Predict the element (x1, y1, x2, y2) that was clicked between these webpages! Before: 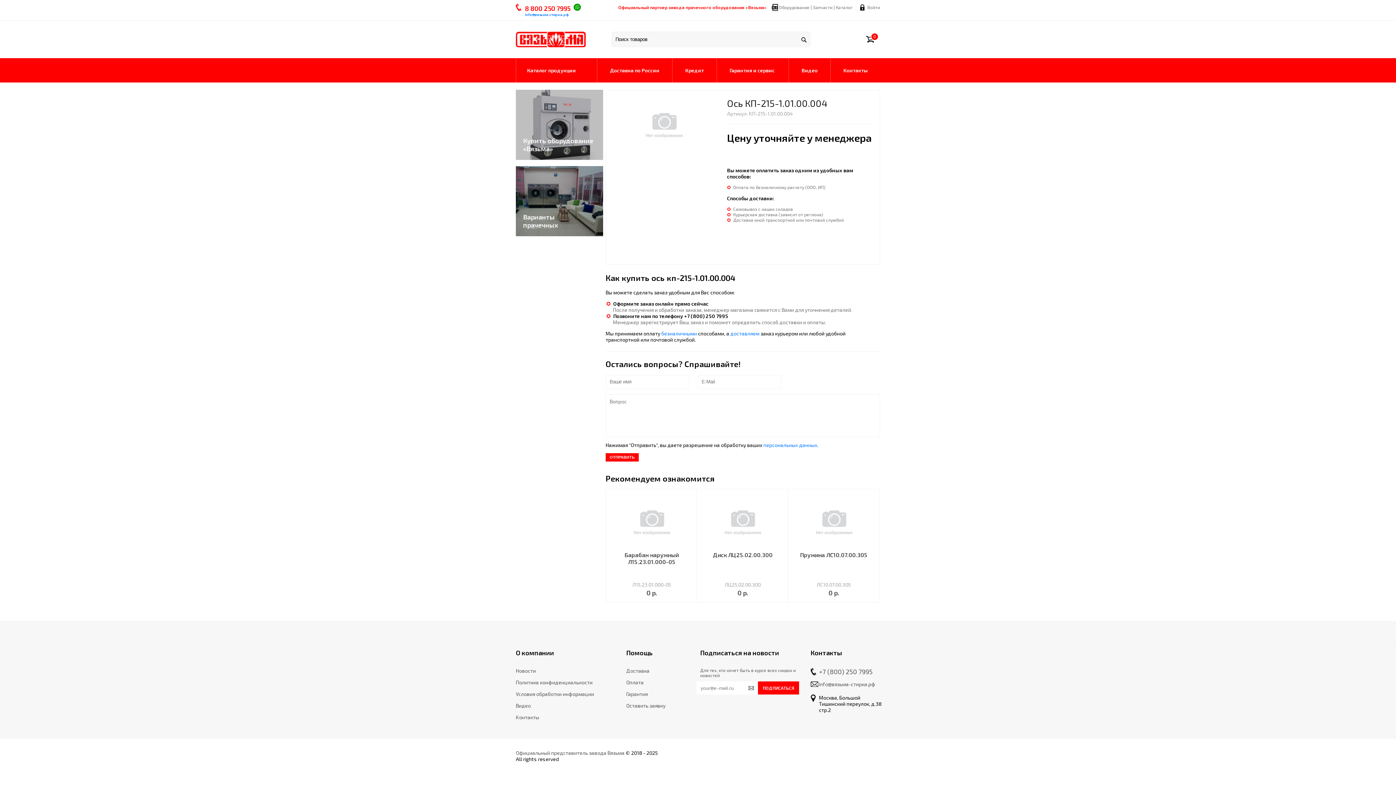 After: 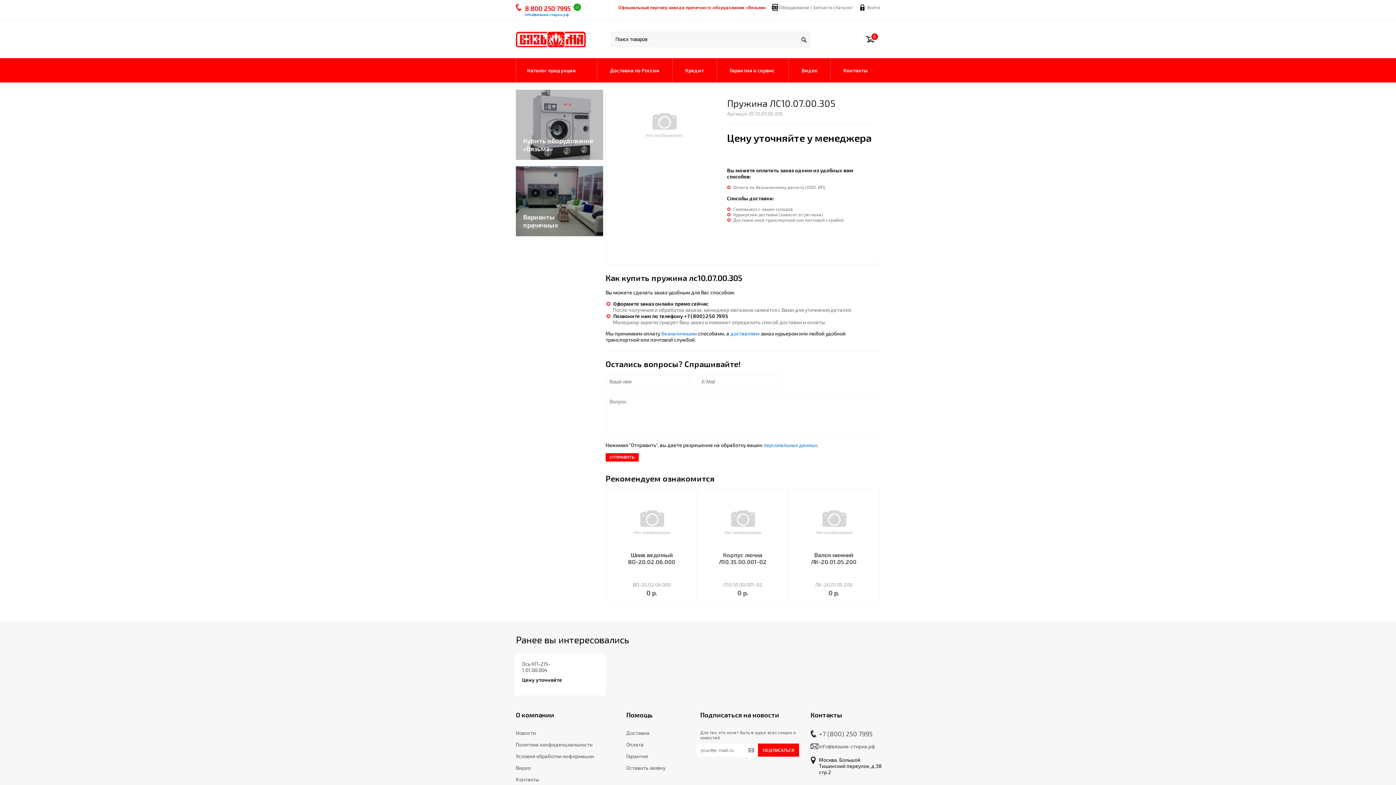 Action: bbox: (806, 544, 861, 551)